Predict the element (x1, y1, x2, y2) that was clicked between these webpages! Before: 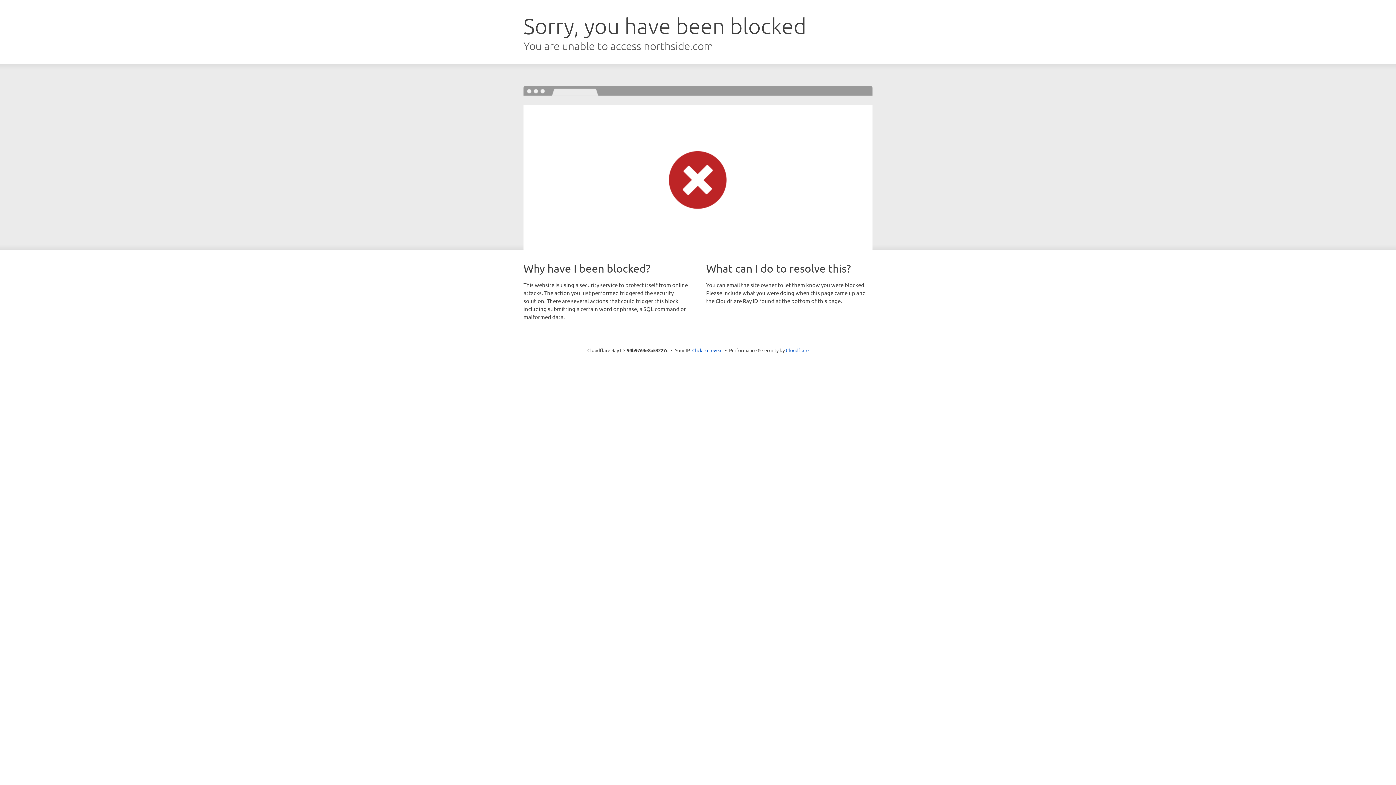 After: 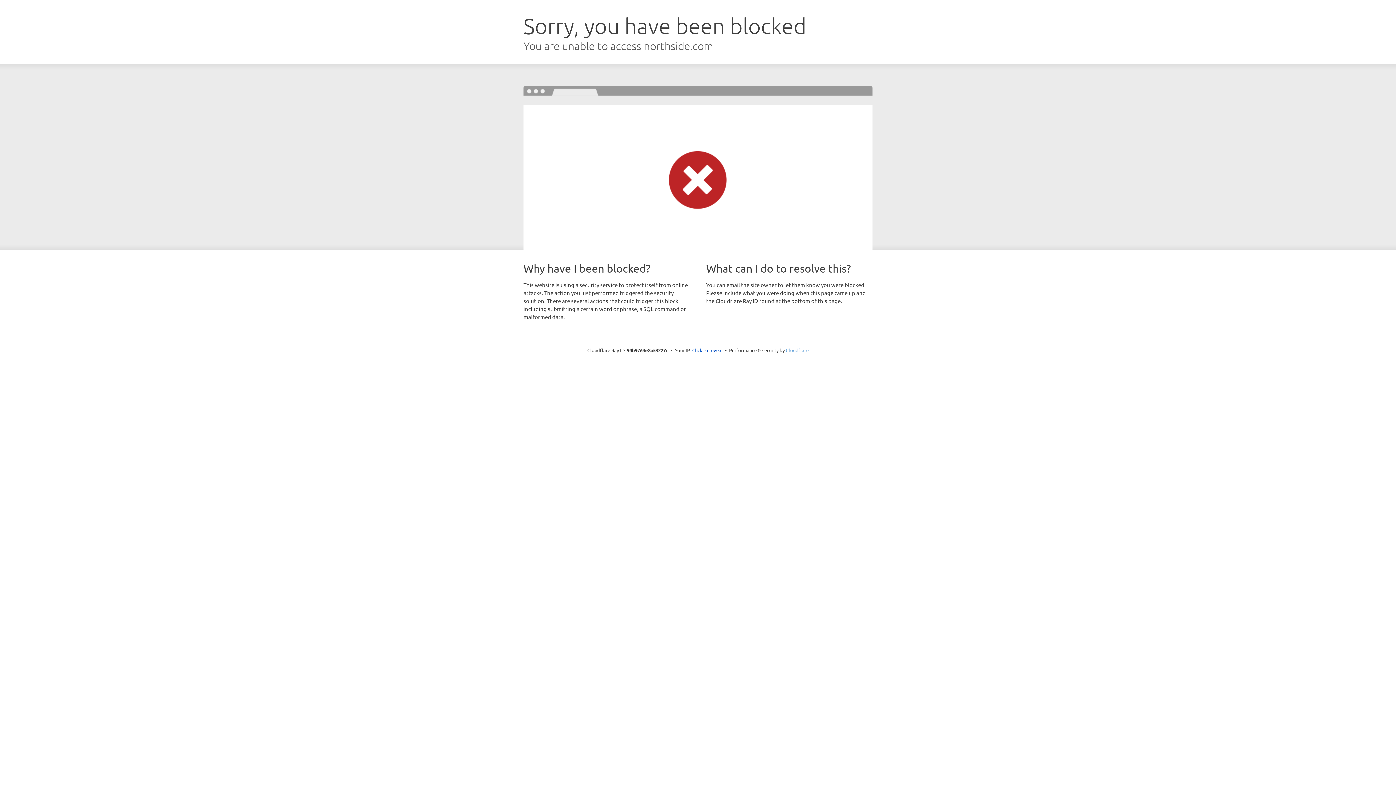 Action: label: Cloudflare bbox: (786, 347, 808, 353)